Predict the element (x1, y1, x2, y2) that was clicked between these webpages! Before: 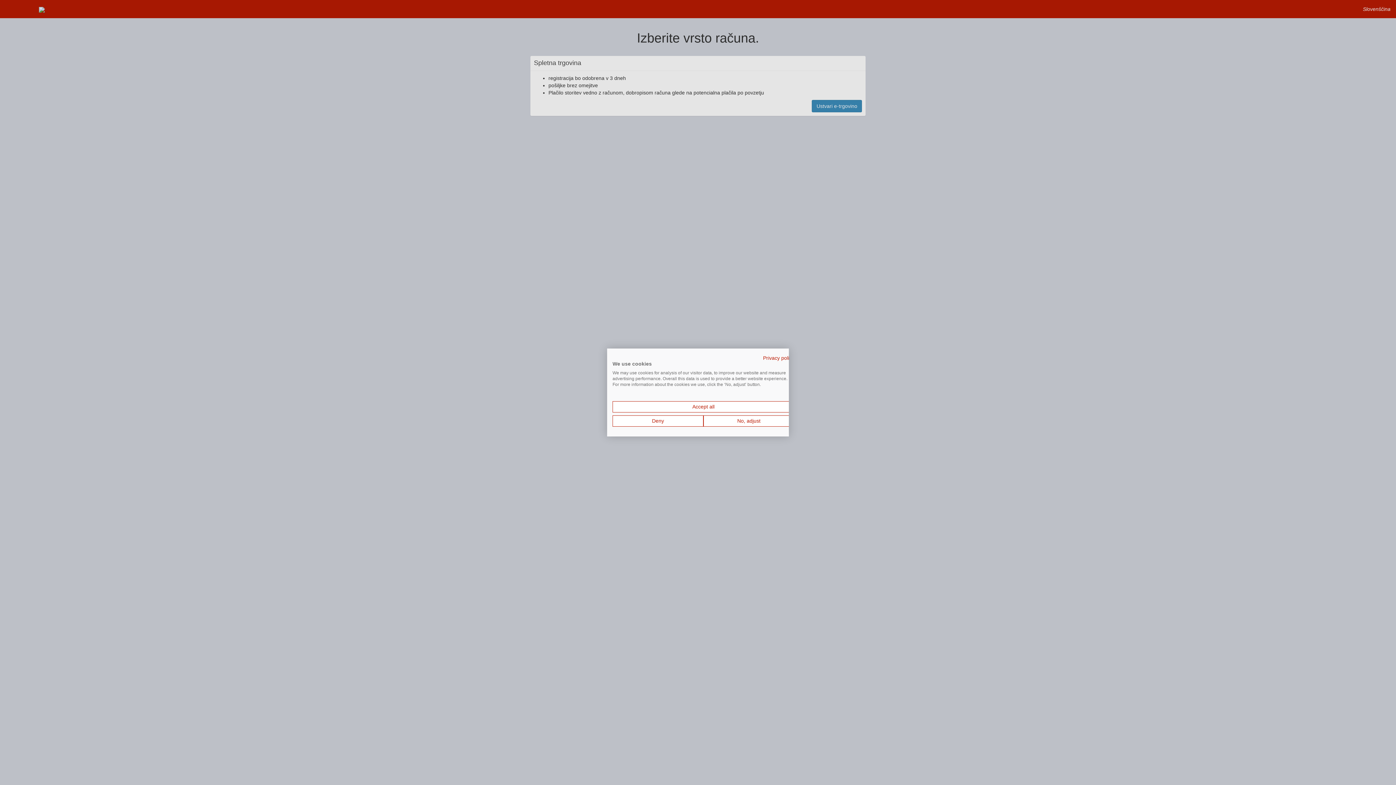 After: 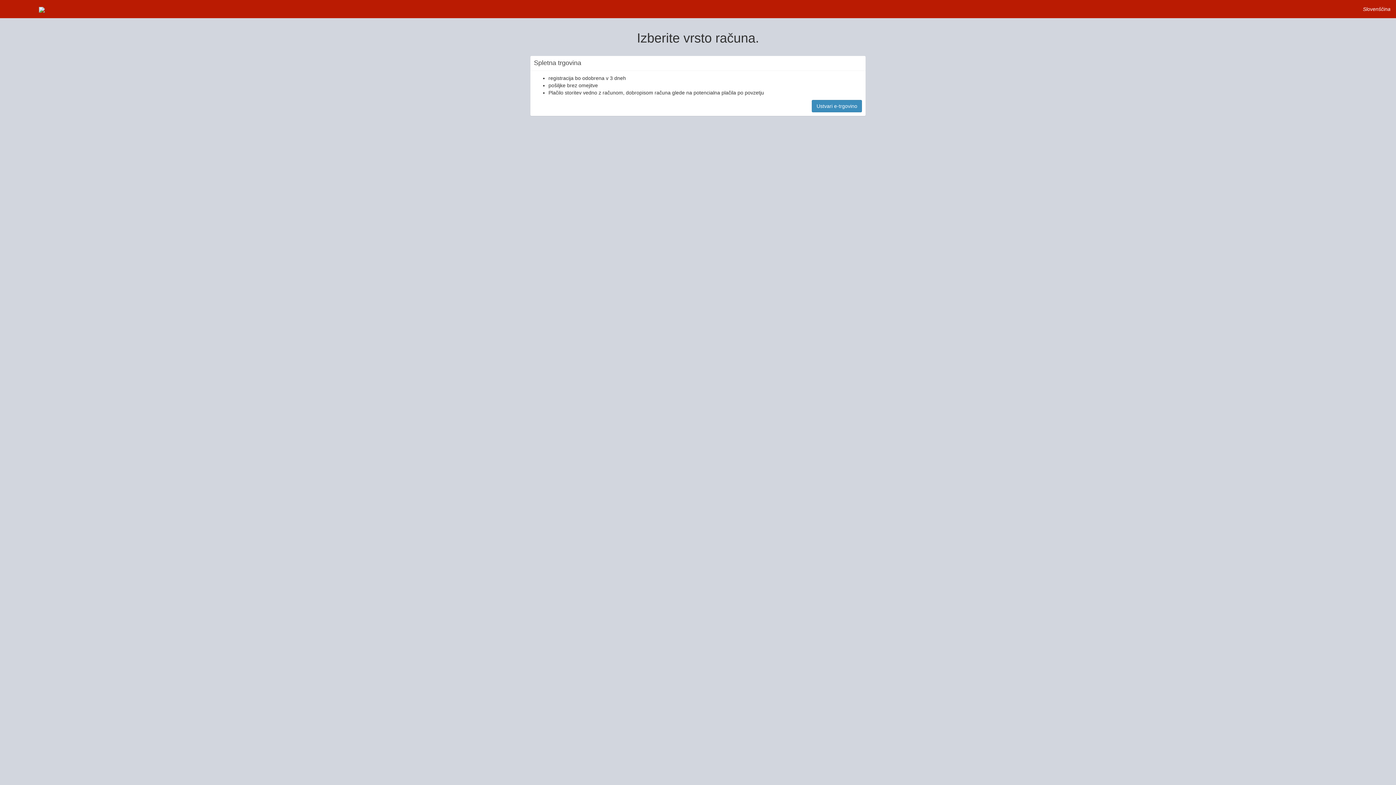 Action: label: Deny all cookies bbox: (612, 415, 703, 426)